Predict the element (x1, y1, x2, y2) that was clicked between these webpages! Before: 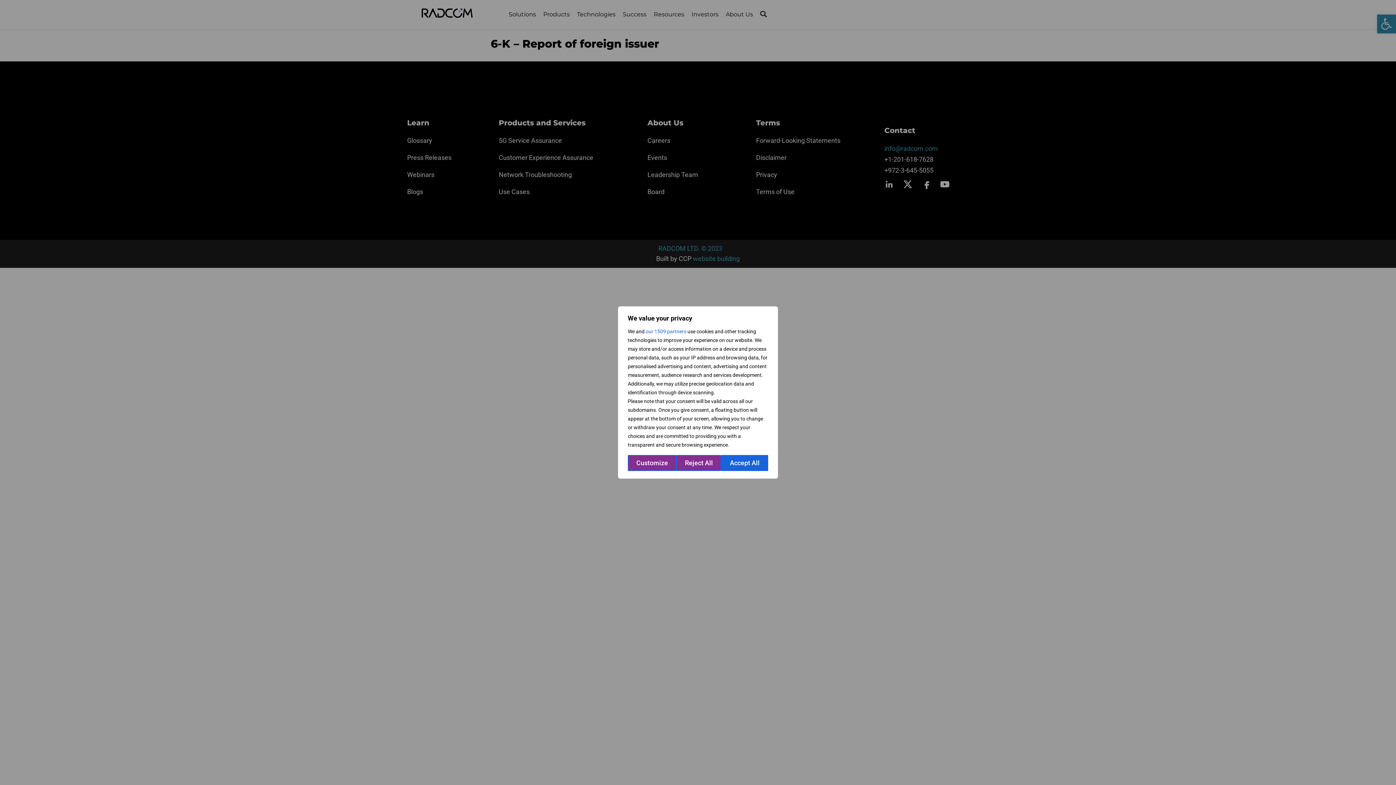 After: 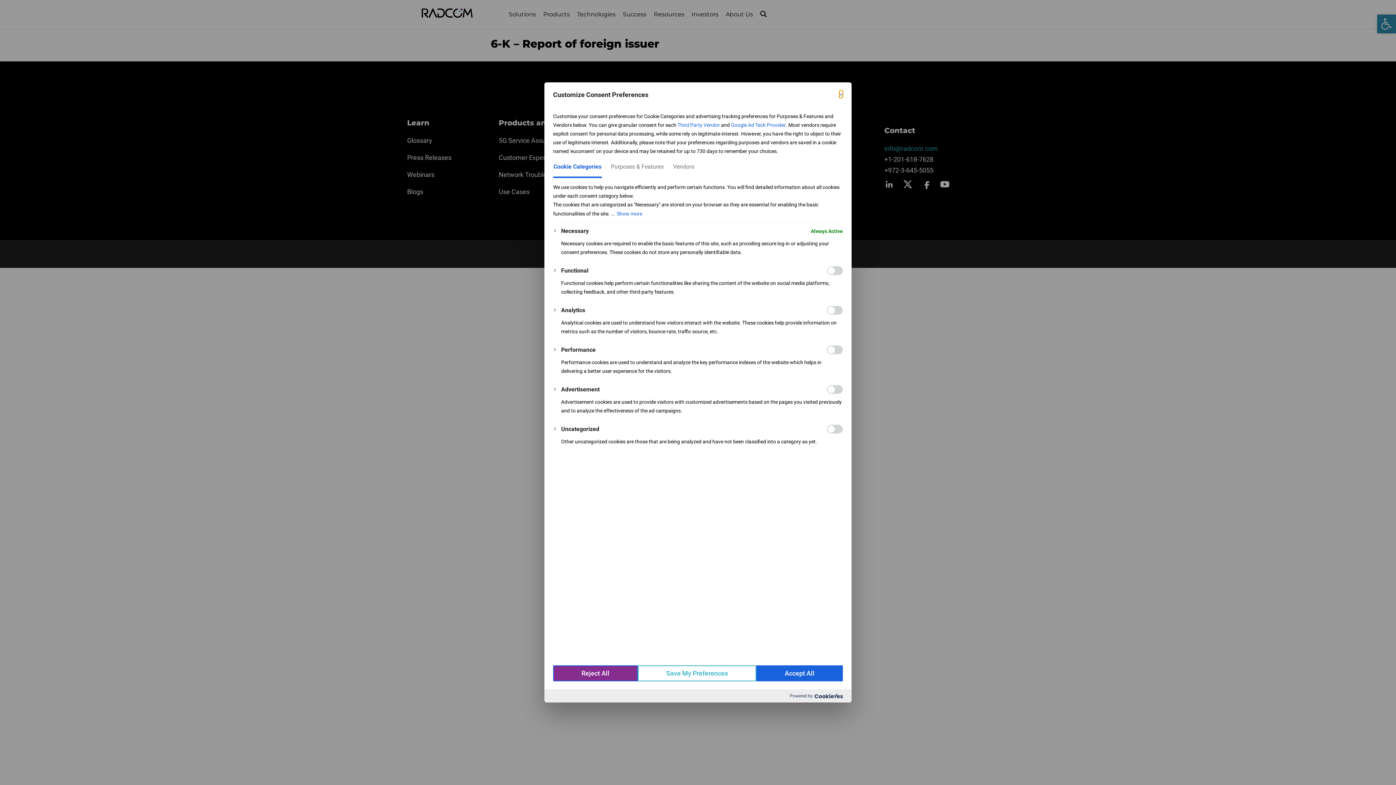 Action: bbox: (628, 455, 676, 471) label: Customize